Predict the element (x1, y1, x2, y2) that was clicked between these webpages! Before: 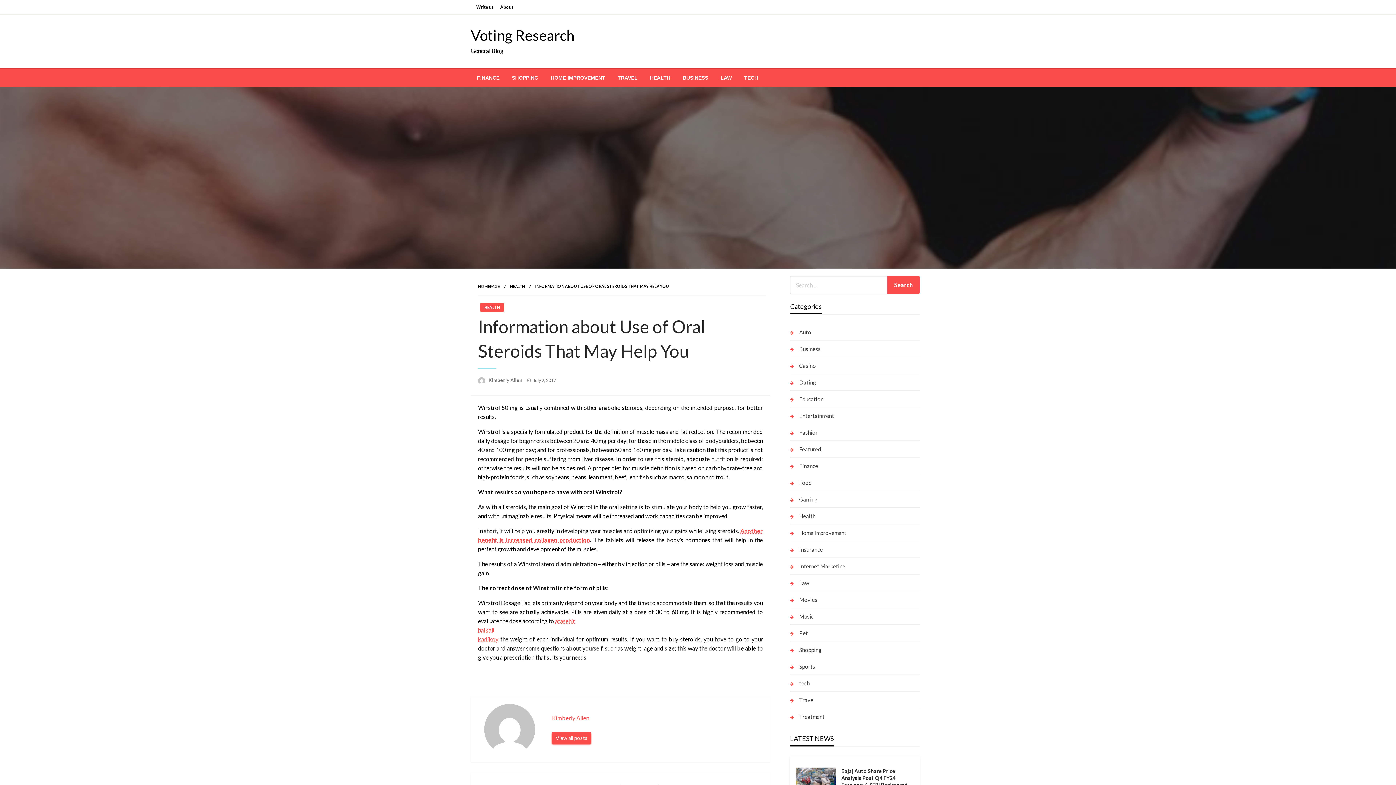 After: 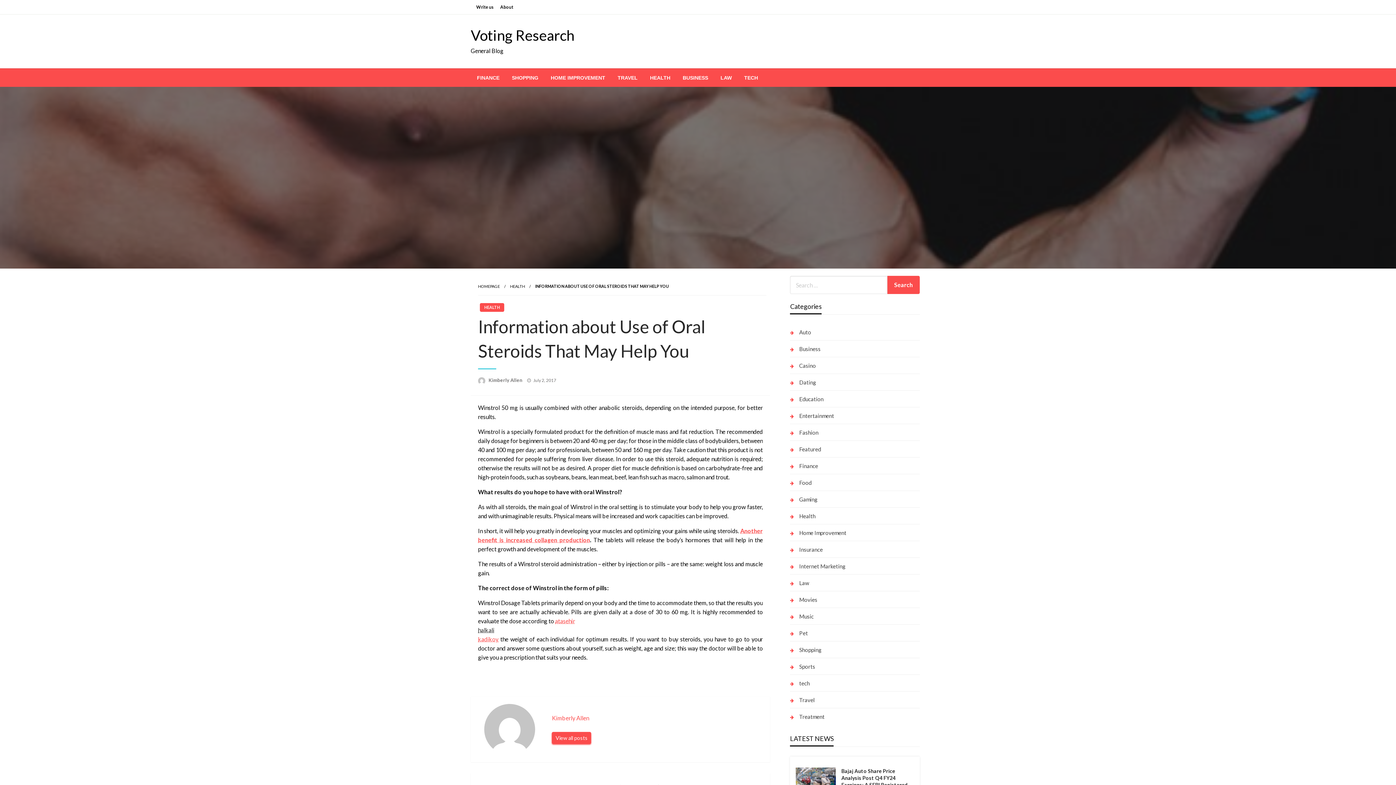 Action: bbox: (478, 626, 494, 633) label: halkali